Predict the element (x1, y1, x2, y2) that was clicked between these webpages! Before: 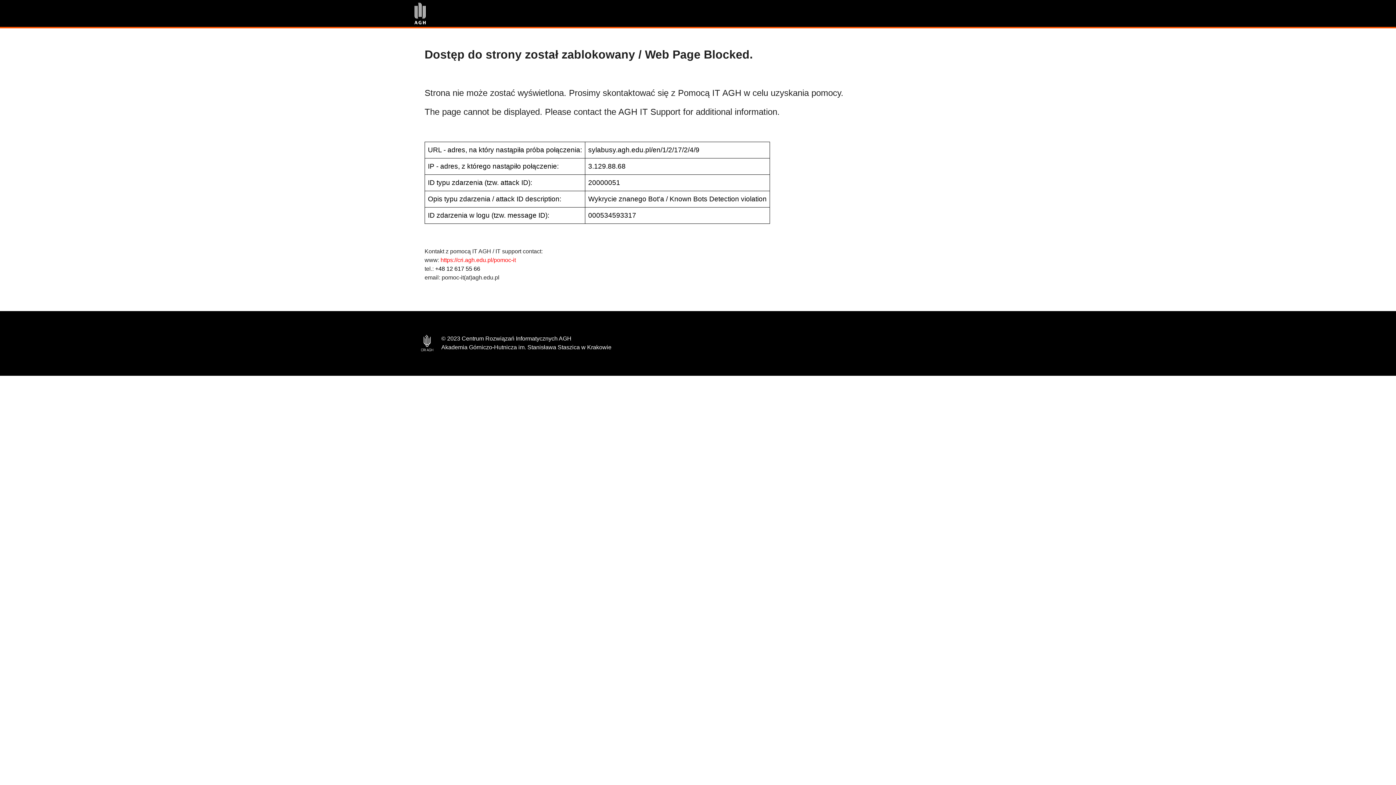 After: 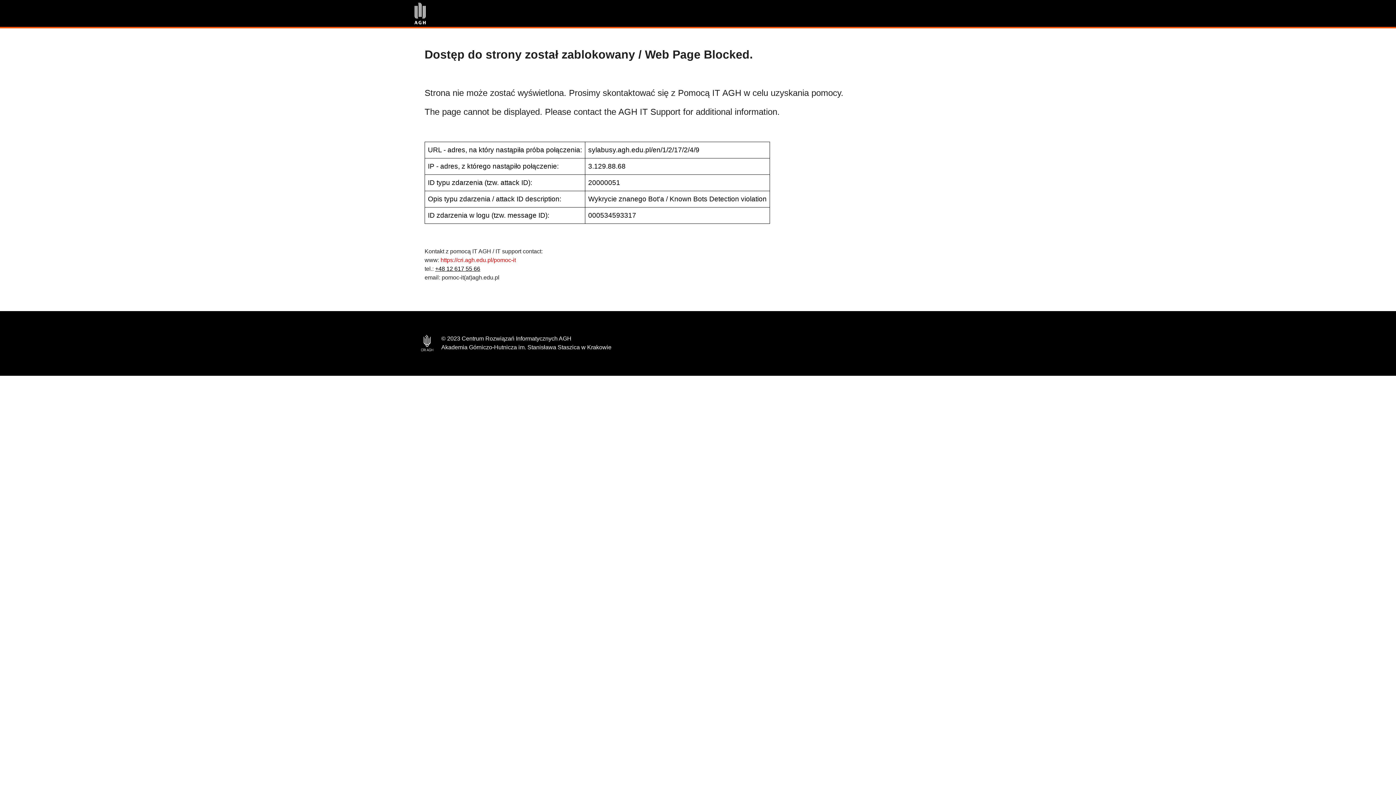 Action: label: +48 12 617 55 66 bbox: (435, 265, 480, 272)